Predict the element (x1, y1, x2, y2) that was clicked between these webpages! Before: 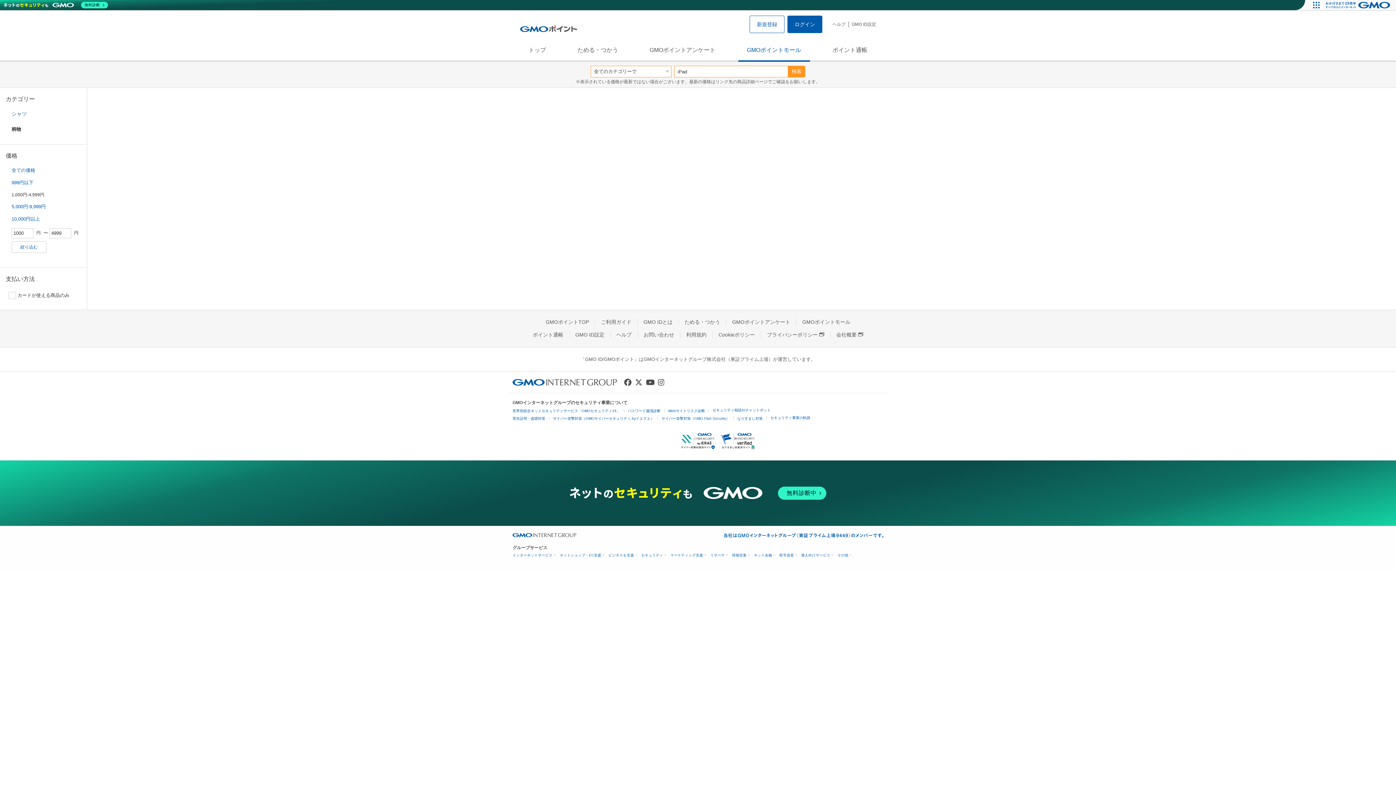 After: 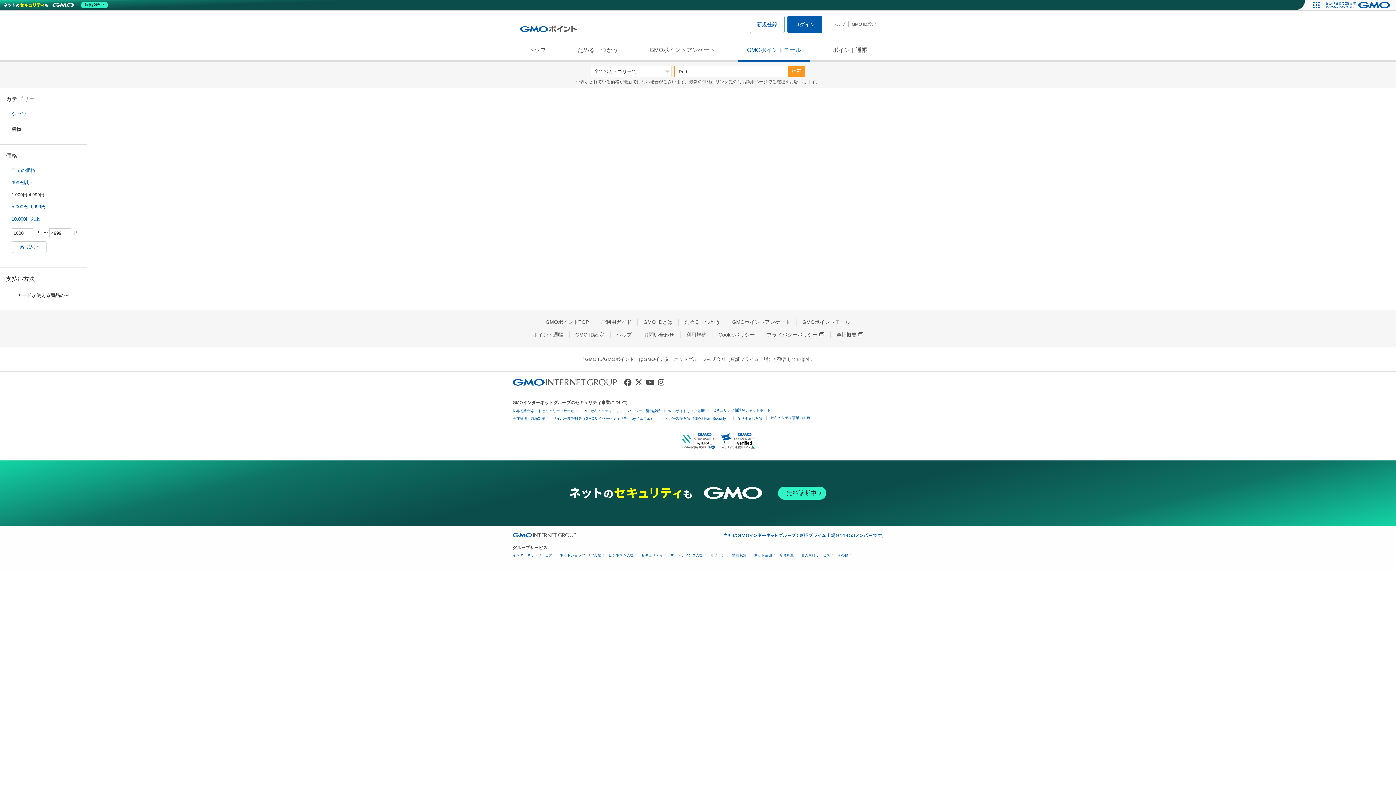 Action: bbox: (11, 241, 46, 253) label: 絞り込む